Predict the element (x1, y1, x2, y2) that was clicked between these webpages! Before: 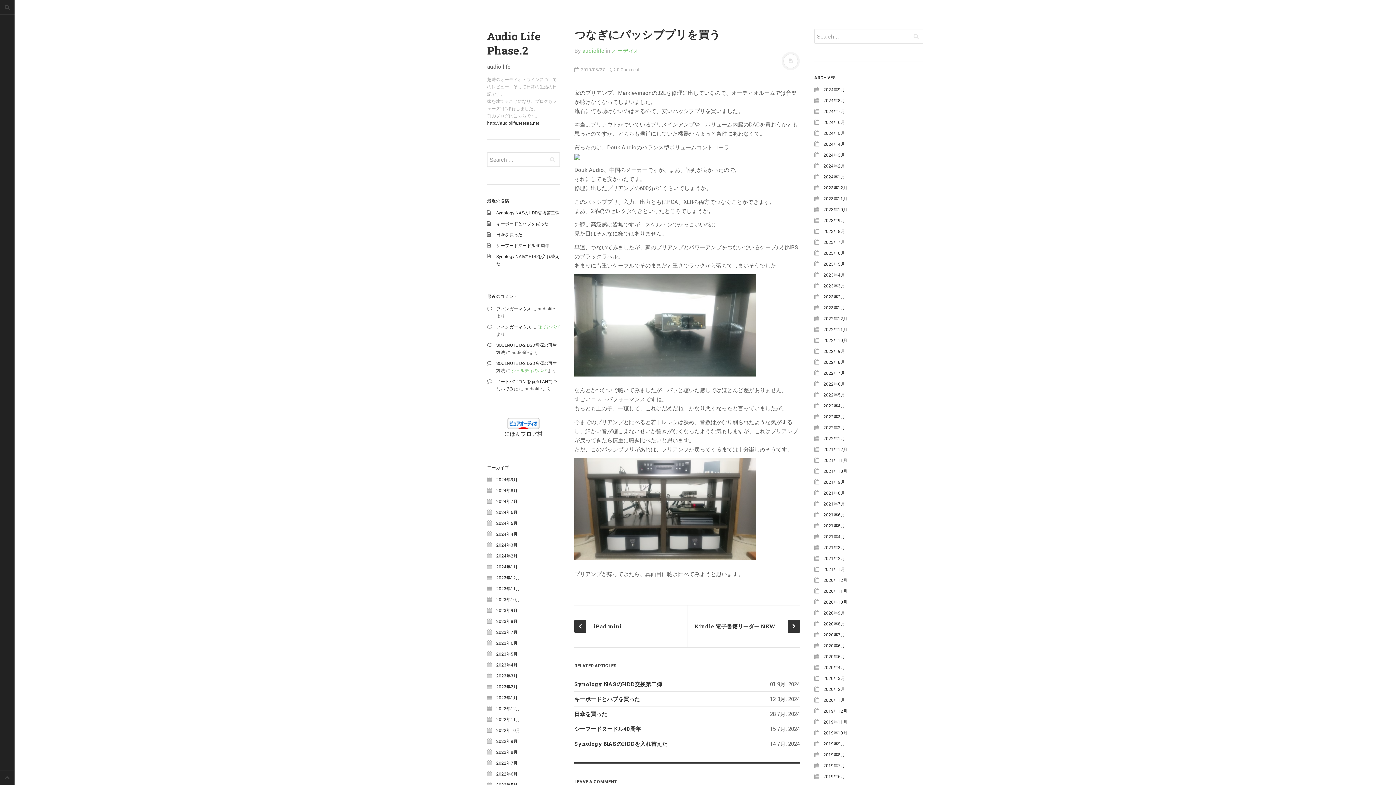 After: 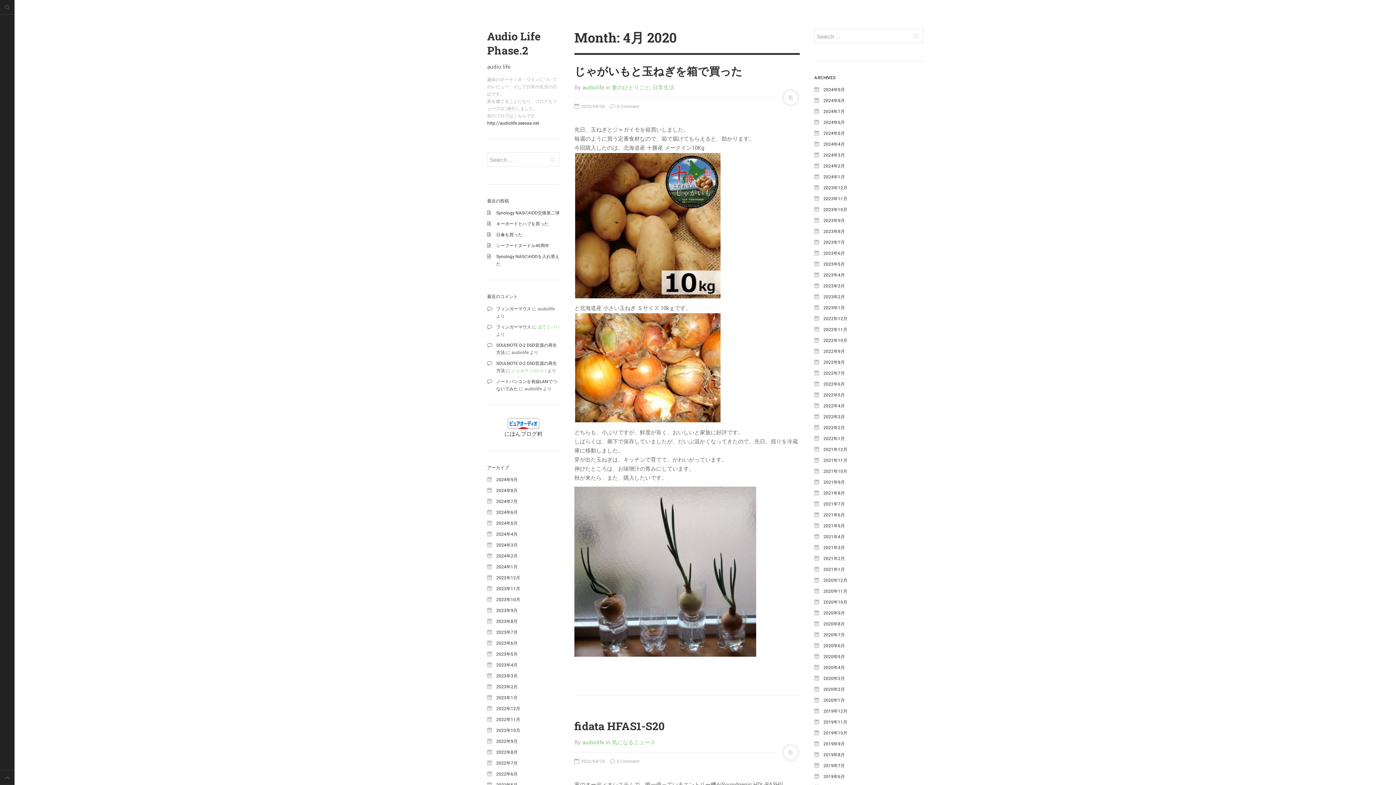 Action: bbox: (823, 664, 845, 670) label: 2020年4月